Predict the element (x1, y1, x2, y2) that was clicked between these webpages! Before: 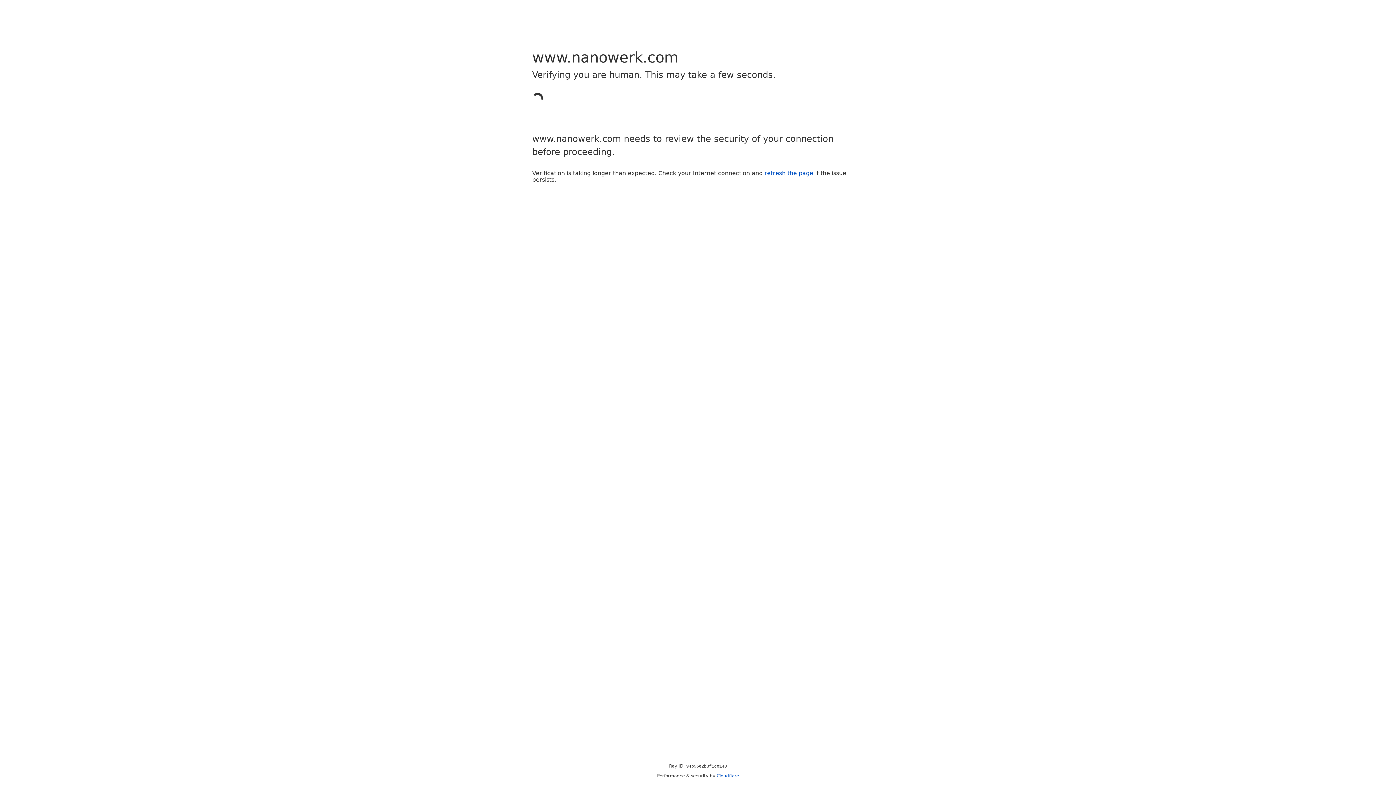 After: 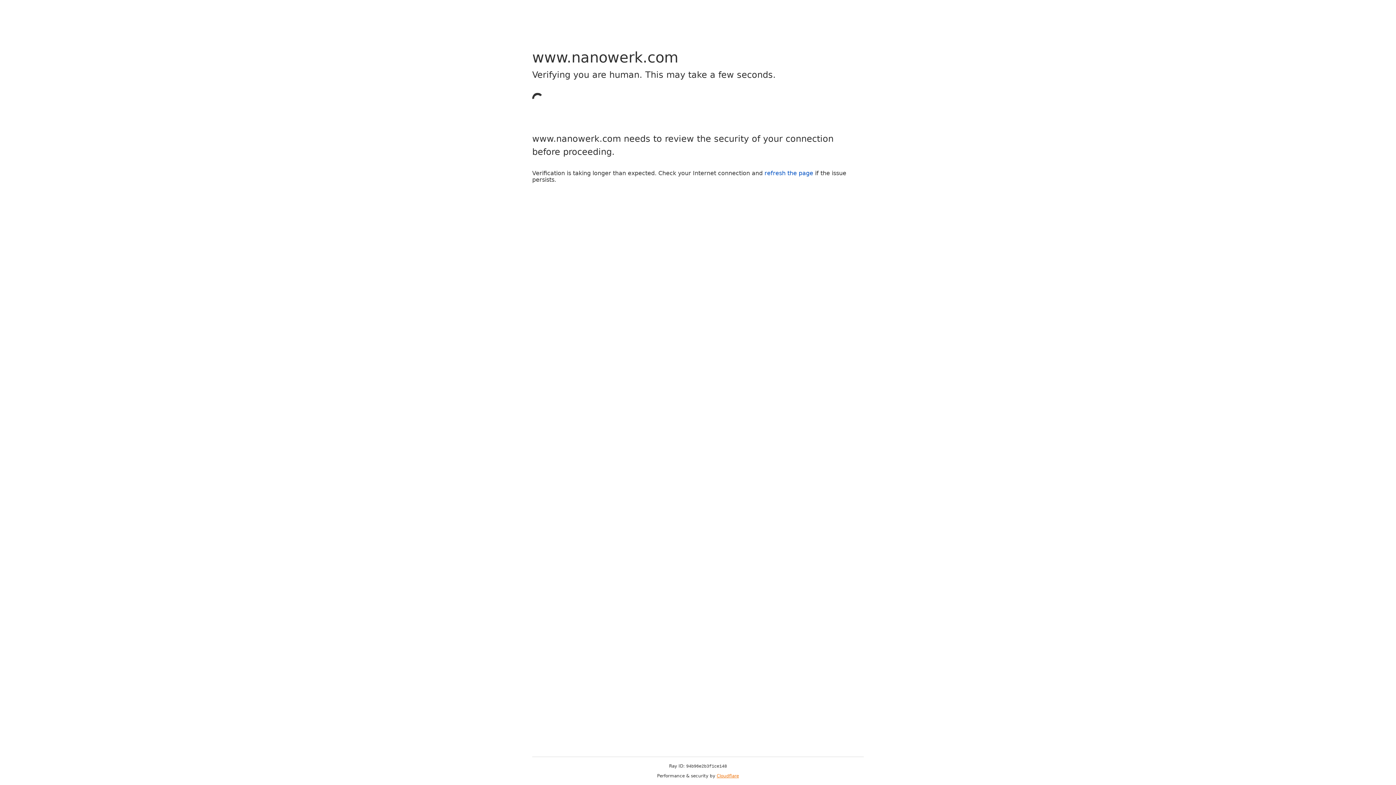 Action: bbox: (716, 773, 739, 778) label: Cloudflare